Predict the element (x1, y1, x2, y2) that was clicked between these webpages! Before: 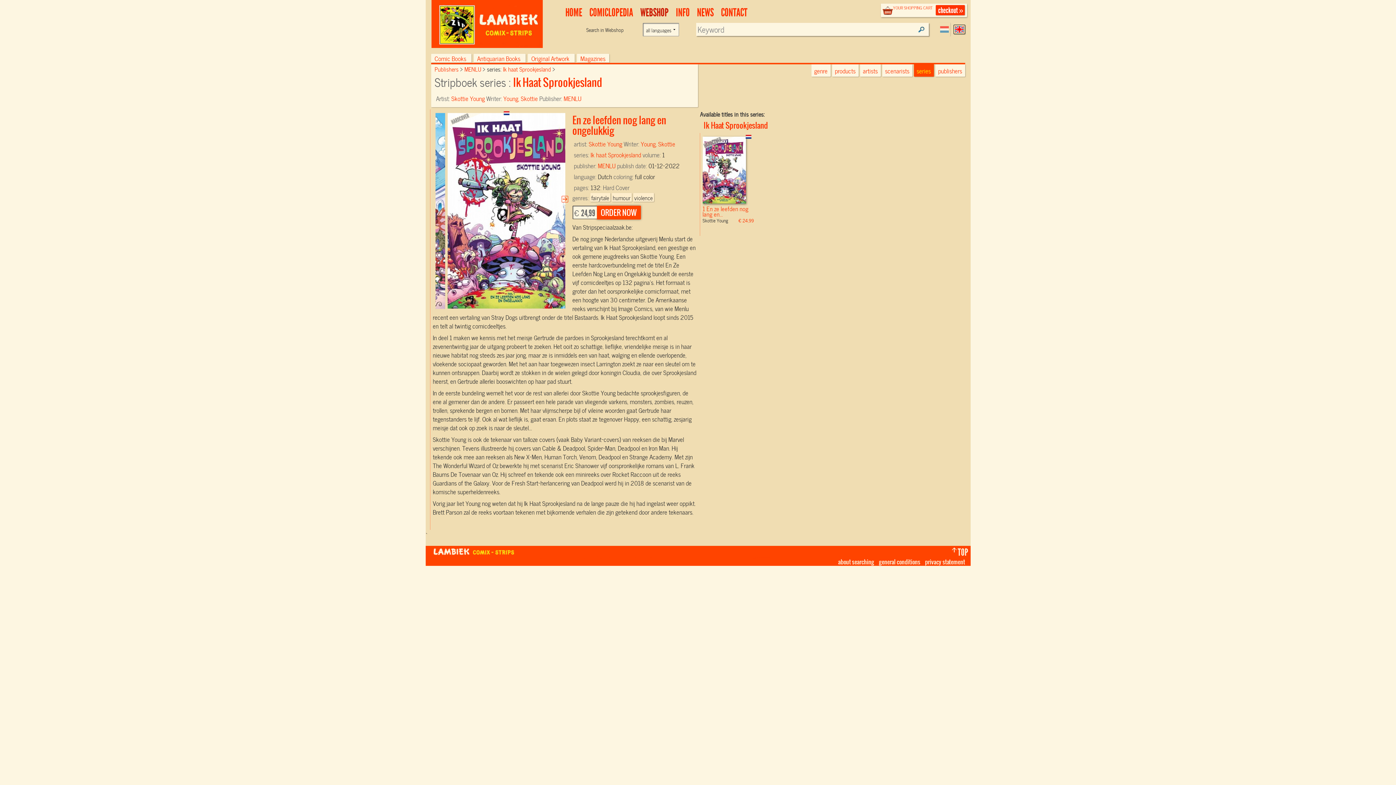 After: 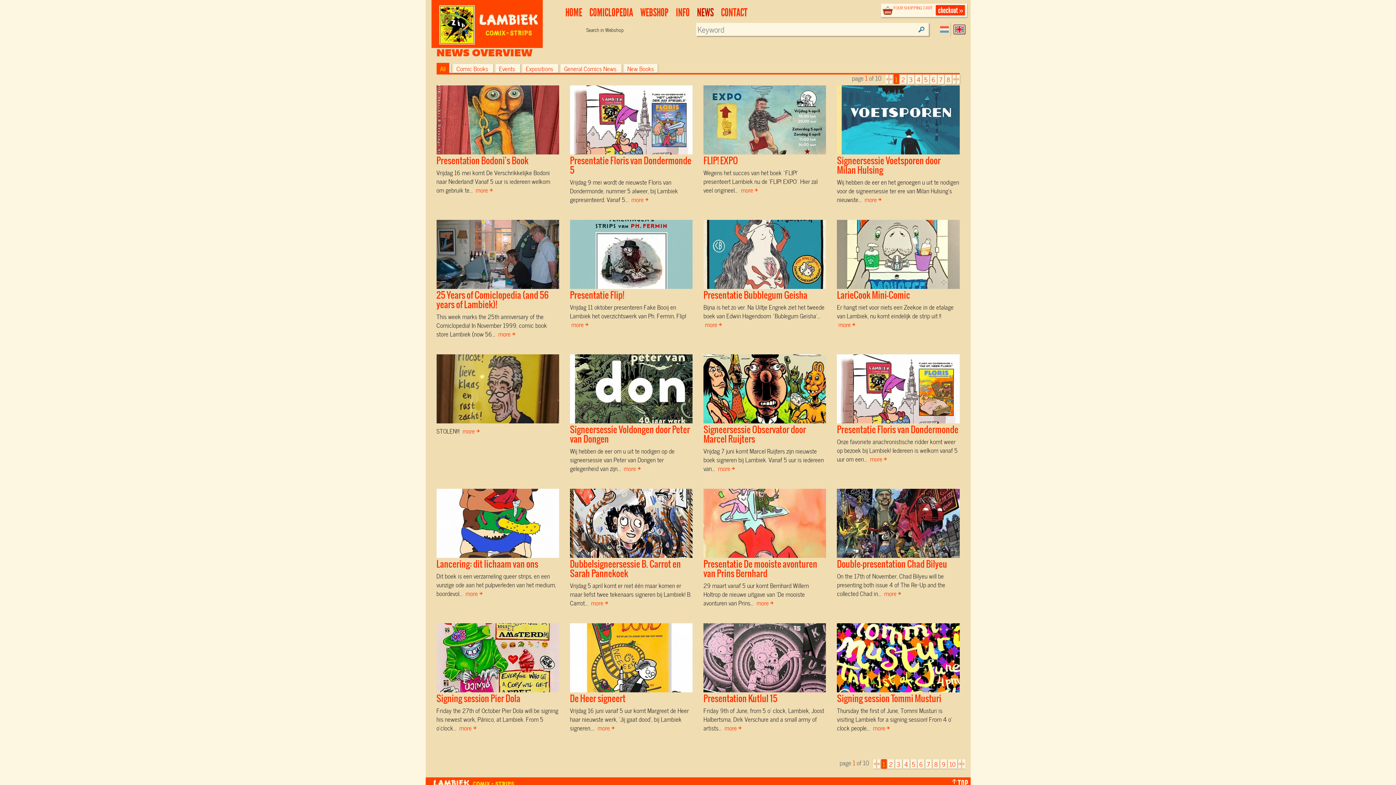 Action: label: NEWS bbox: (693, 6, 717, 19)